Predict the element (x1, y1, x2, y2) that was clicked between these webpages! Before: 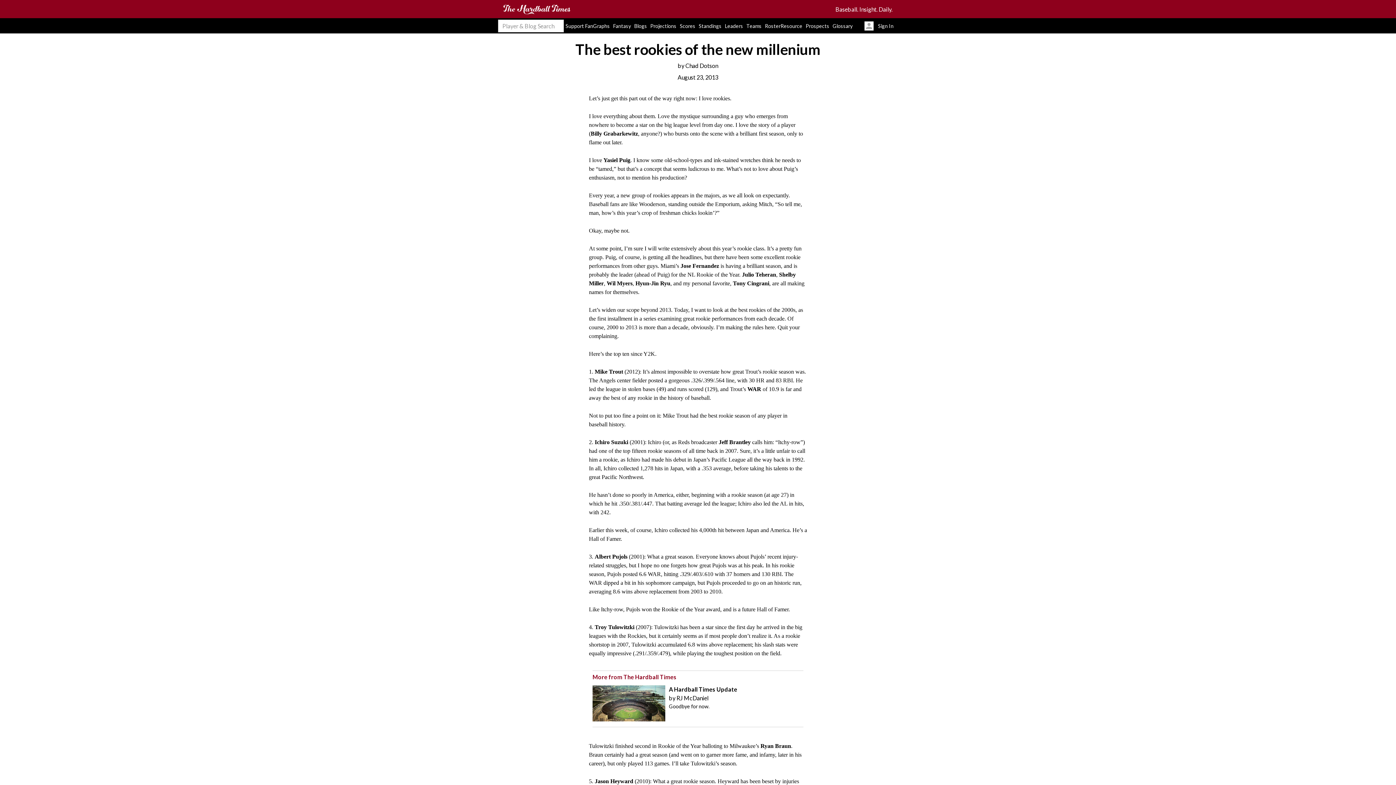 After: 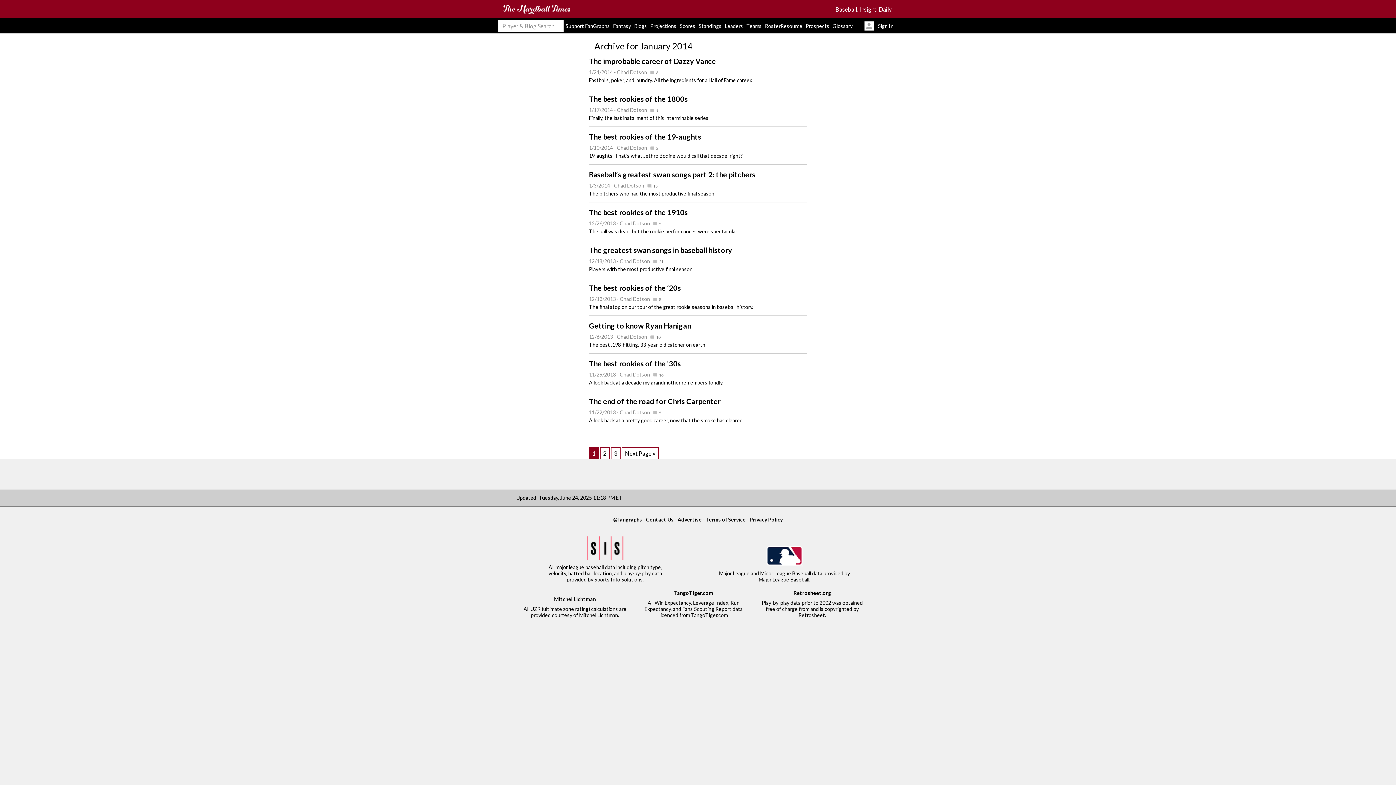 Action: bbox: (685, 62, 718, 69) label: Chad Dotson